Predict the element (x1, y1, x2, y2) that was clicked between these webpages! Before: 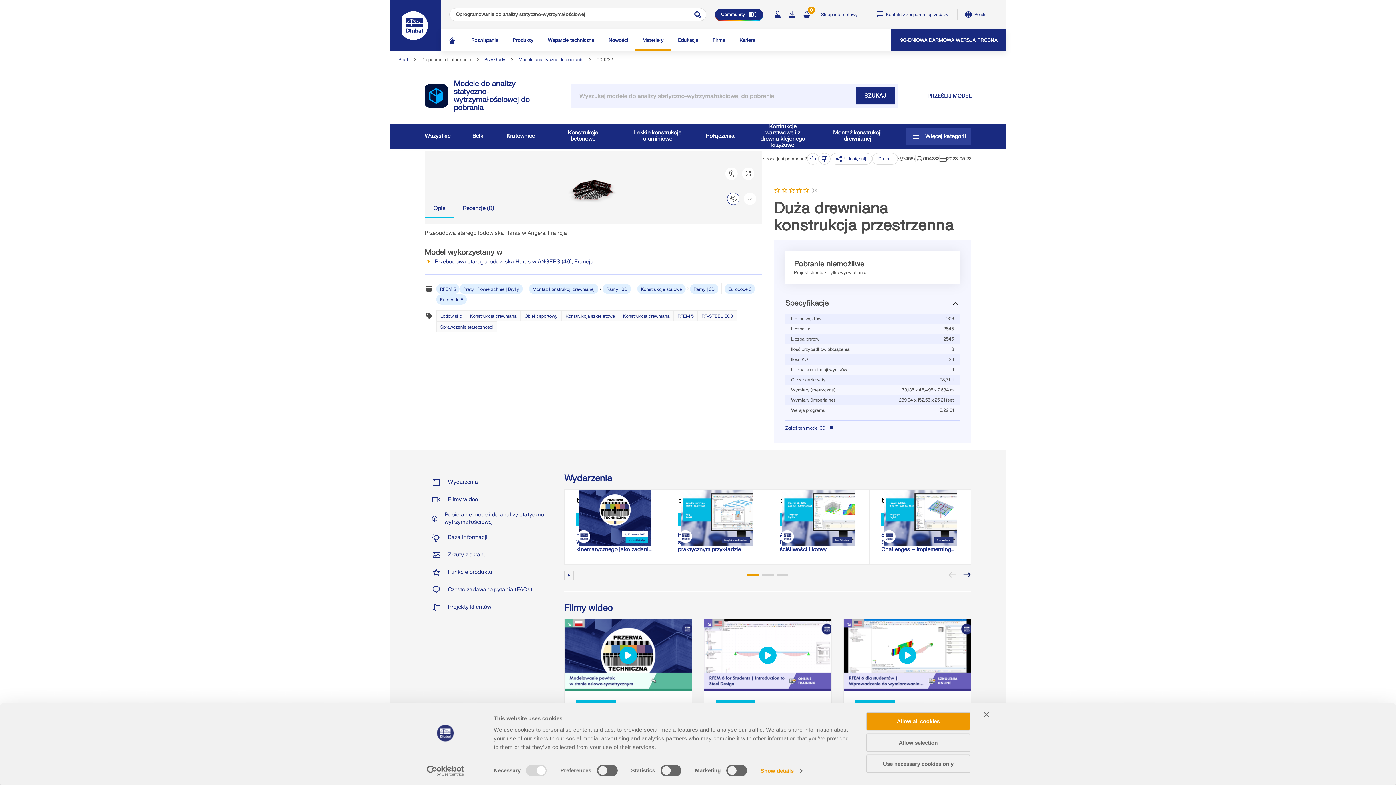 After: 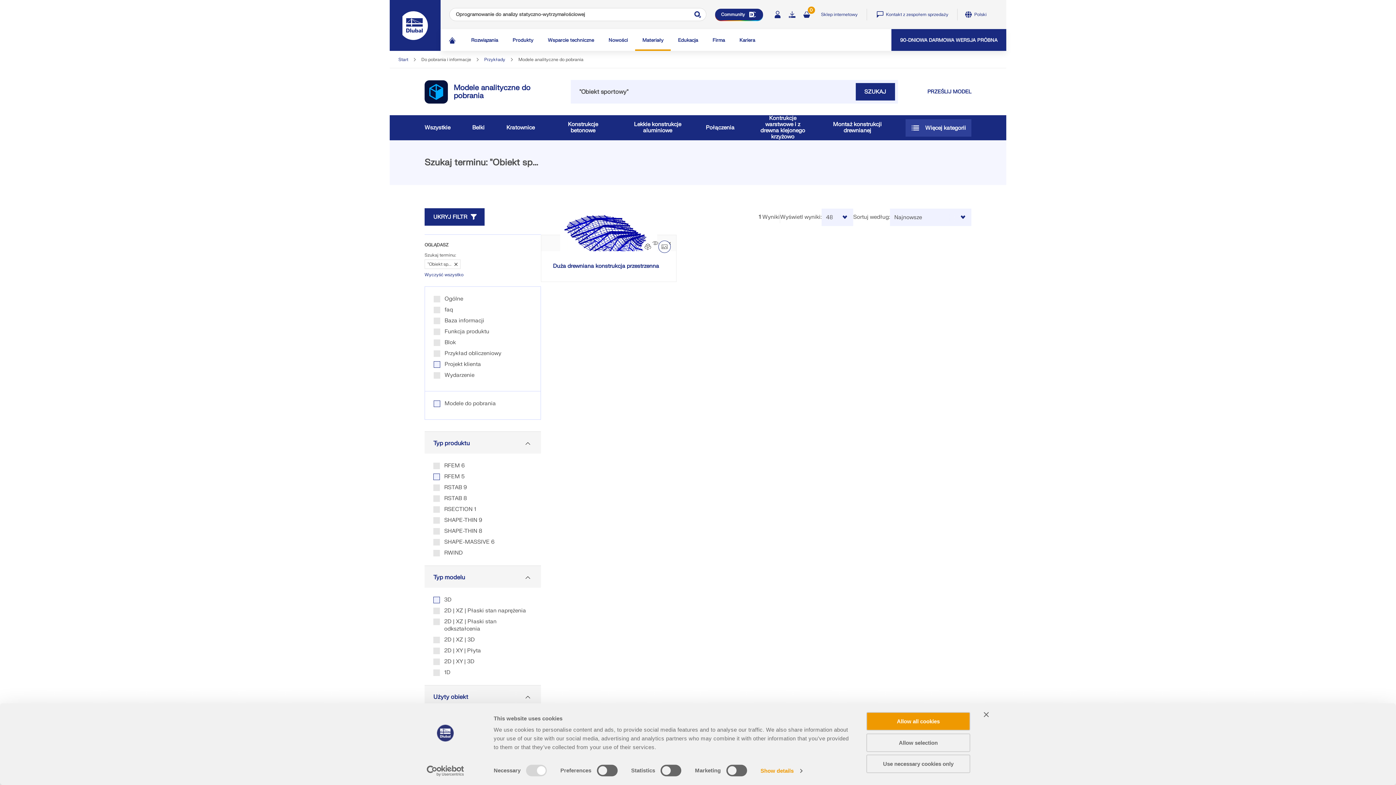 Action: bbox: (520, 310, 561, 321) label: Obiekt sportowy